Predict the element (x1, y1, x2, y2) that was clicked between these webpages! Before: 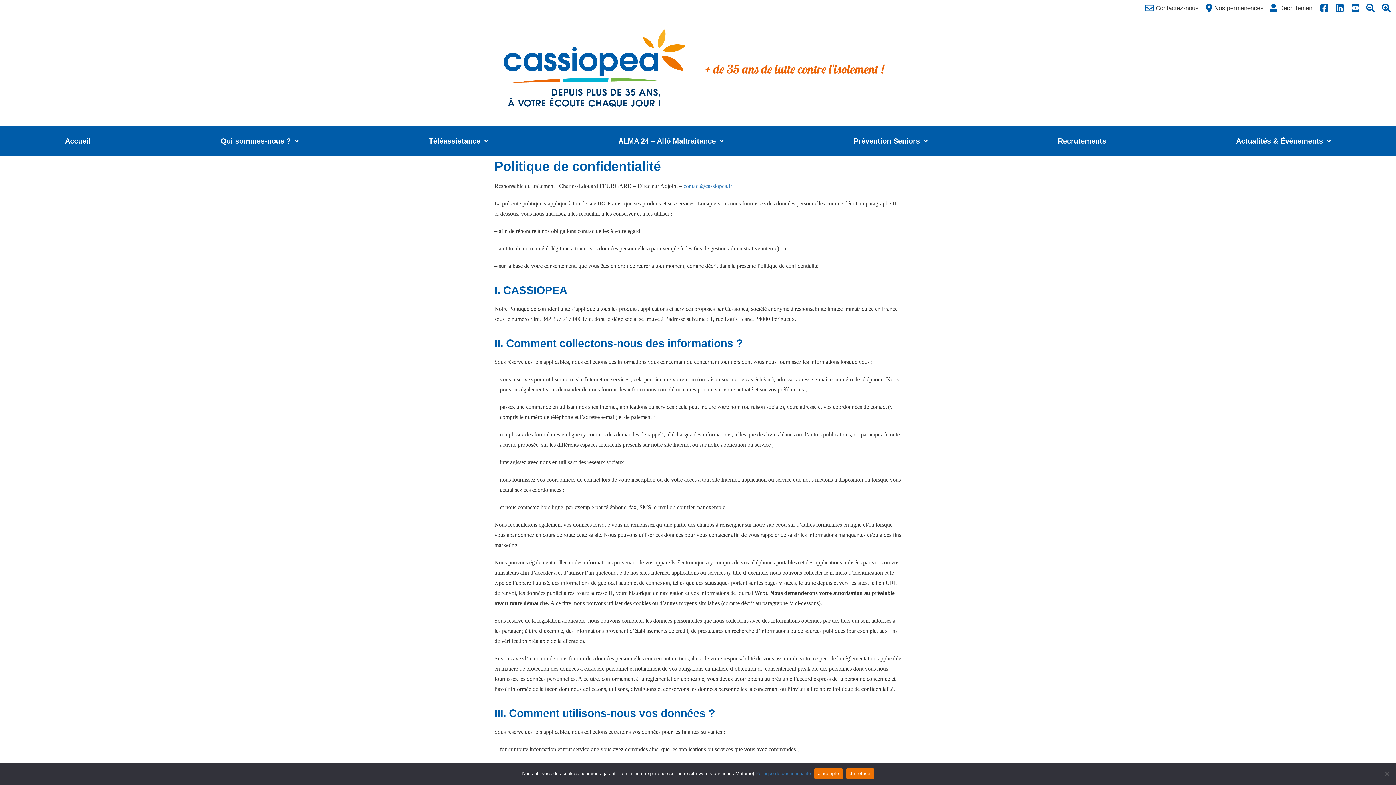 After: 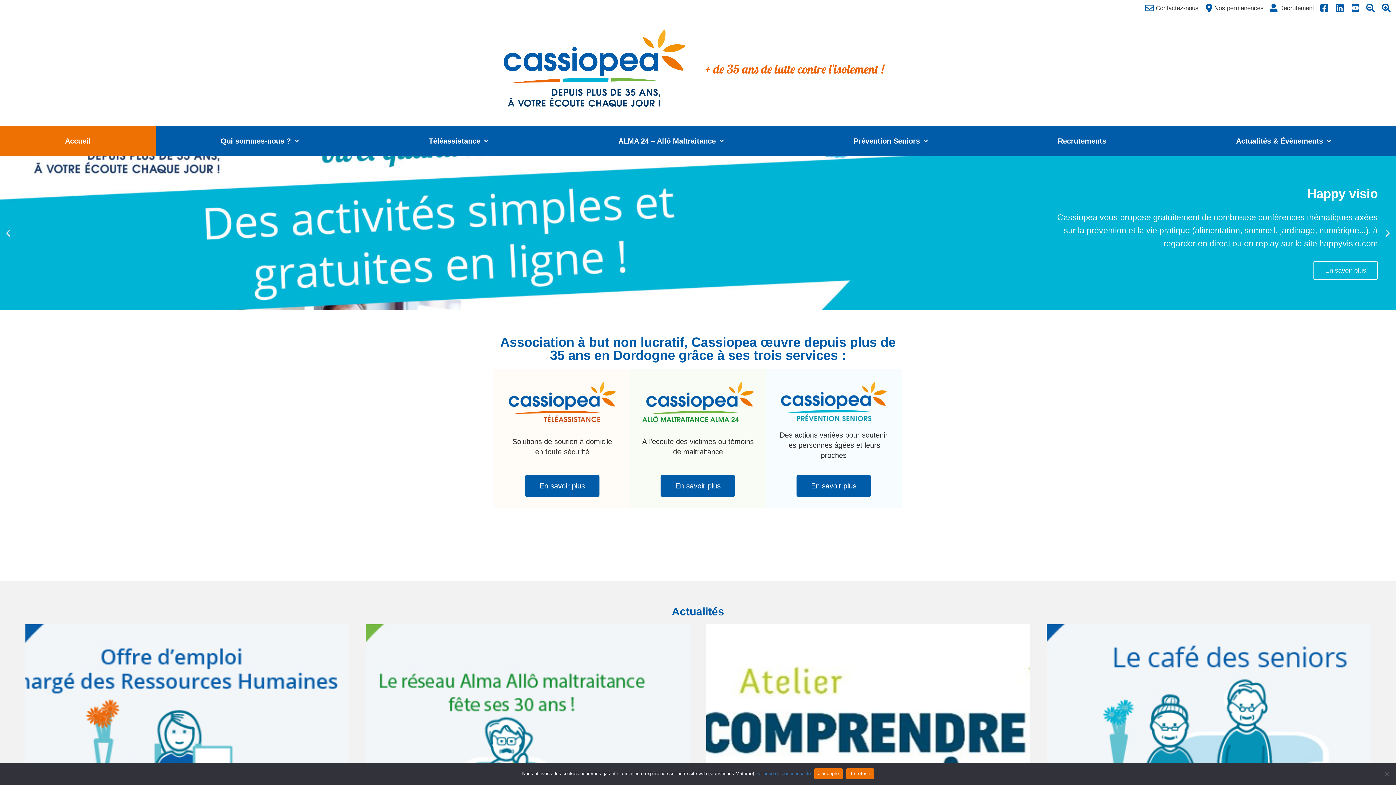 Action: bbox: (0, 125, 155, 156) label: Accueil